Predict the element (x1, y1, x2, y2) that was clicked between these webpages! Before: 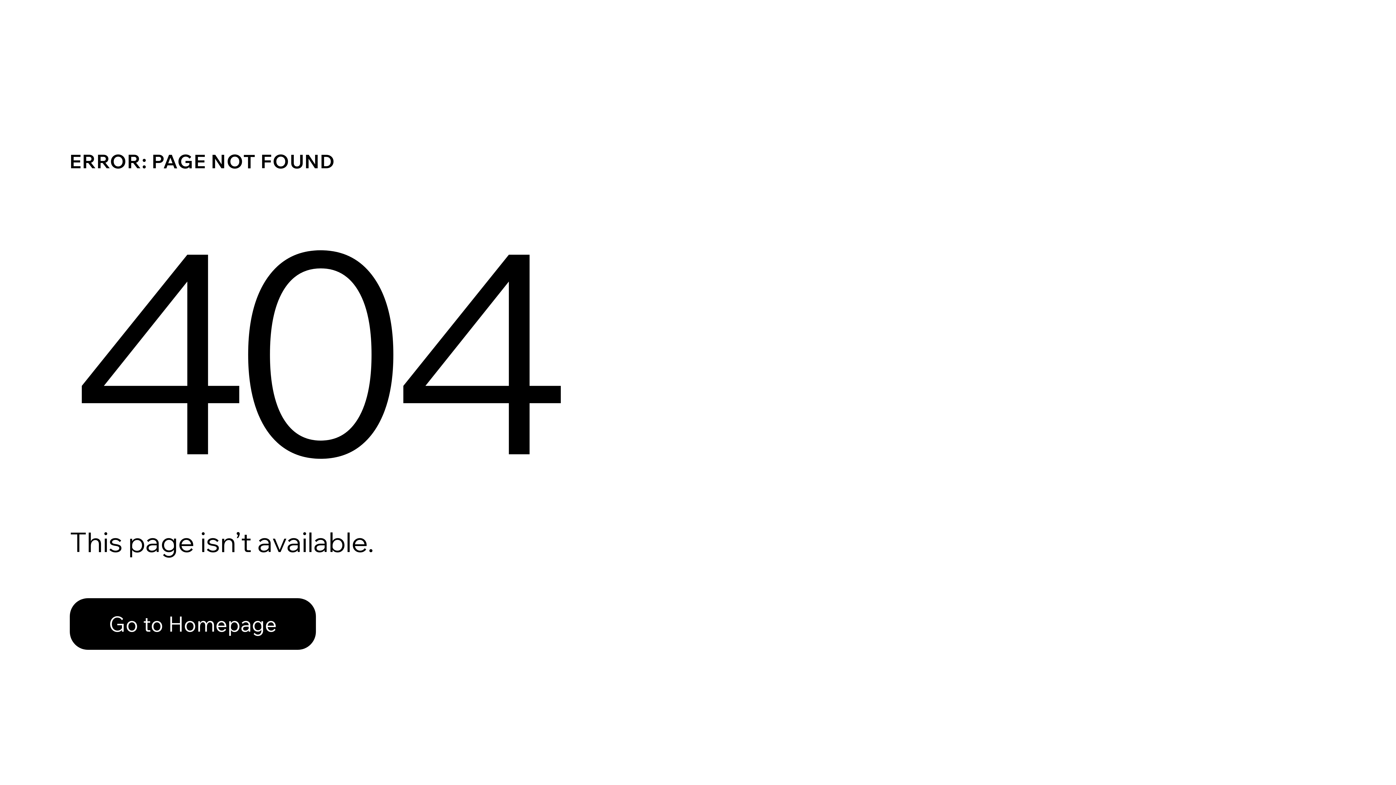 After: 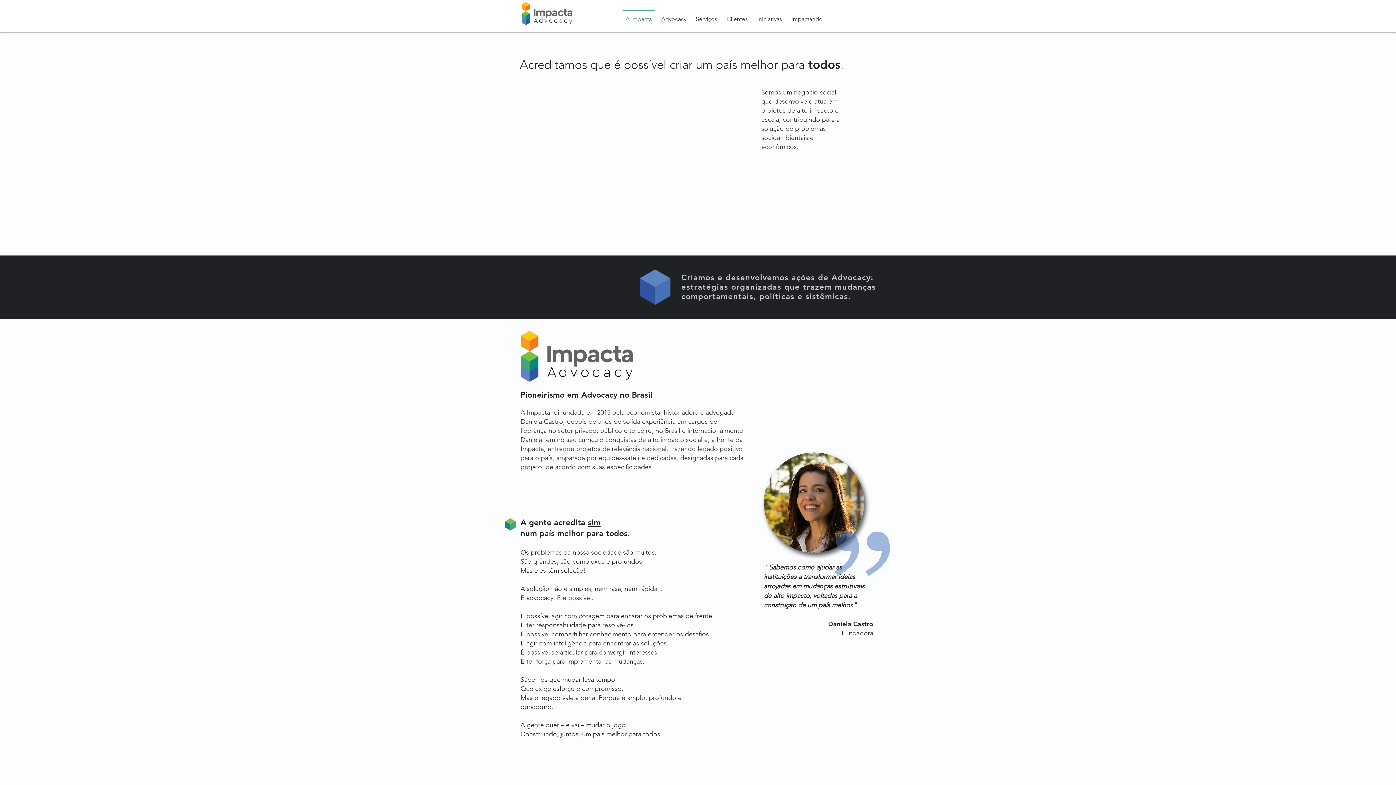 Action: bbox: (69, 598, 316, 650) label: Go to Homepage